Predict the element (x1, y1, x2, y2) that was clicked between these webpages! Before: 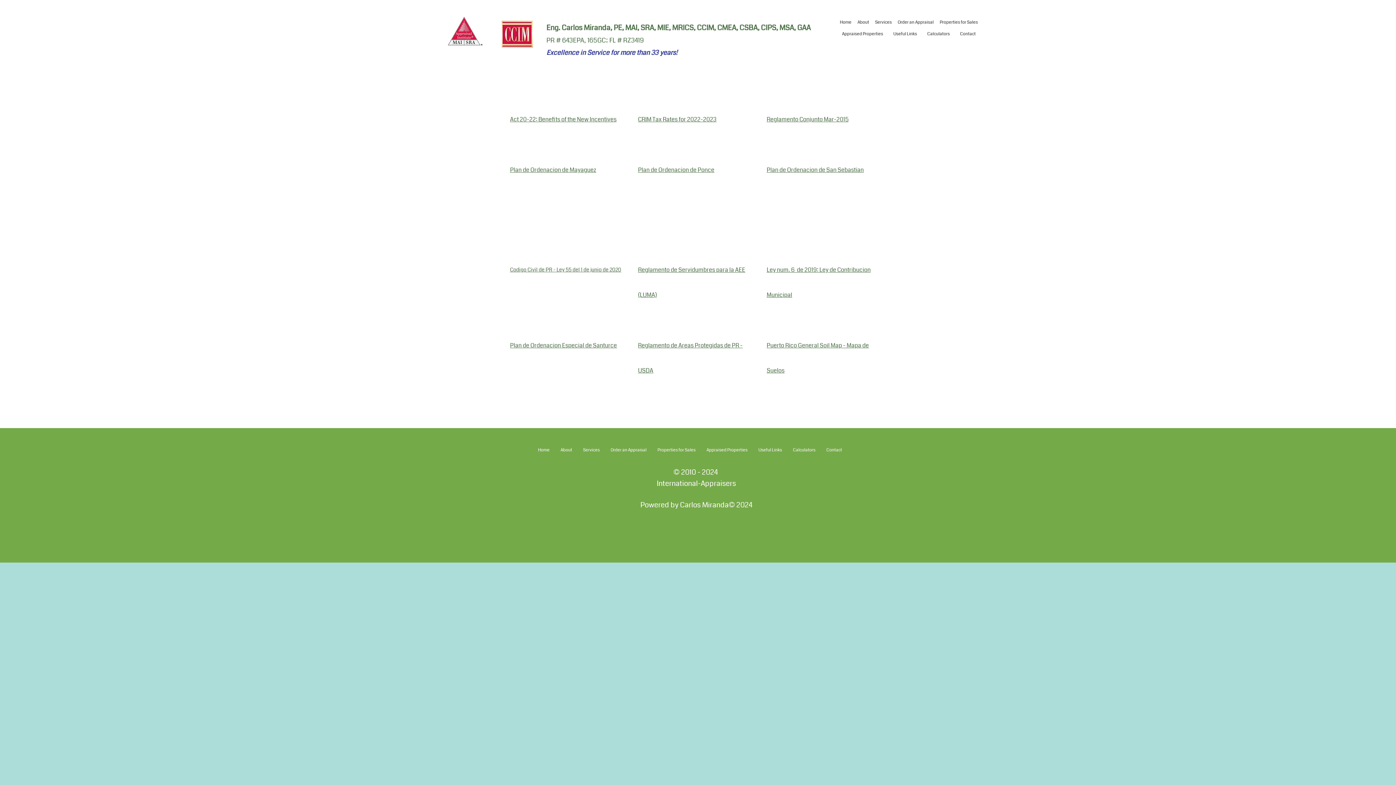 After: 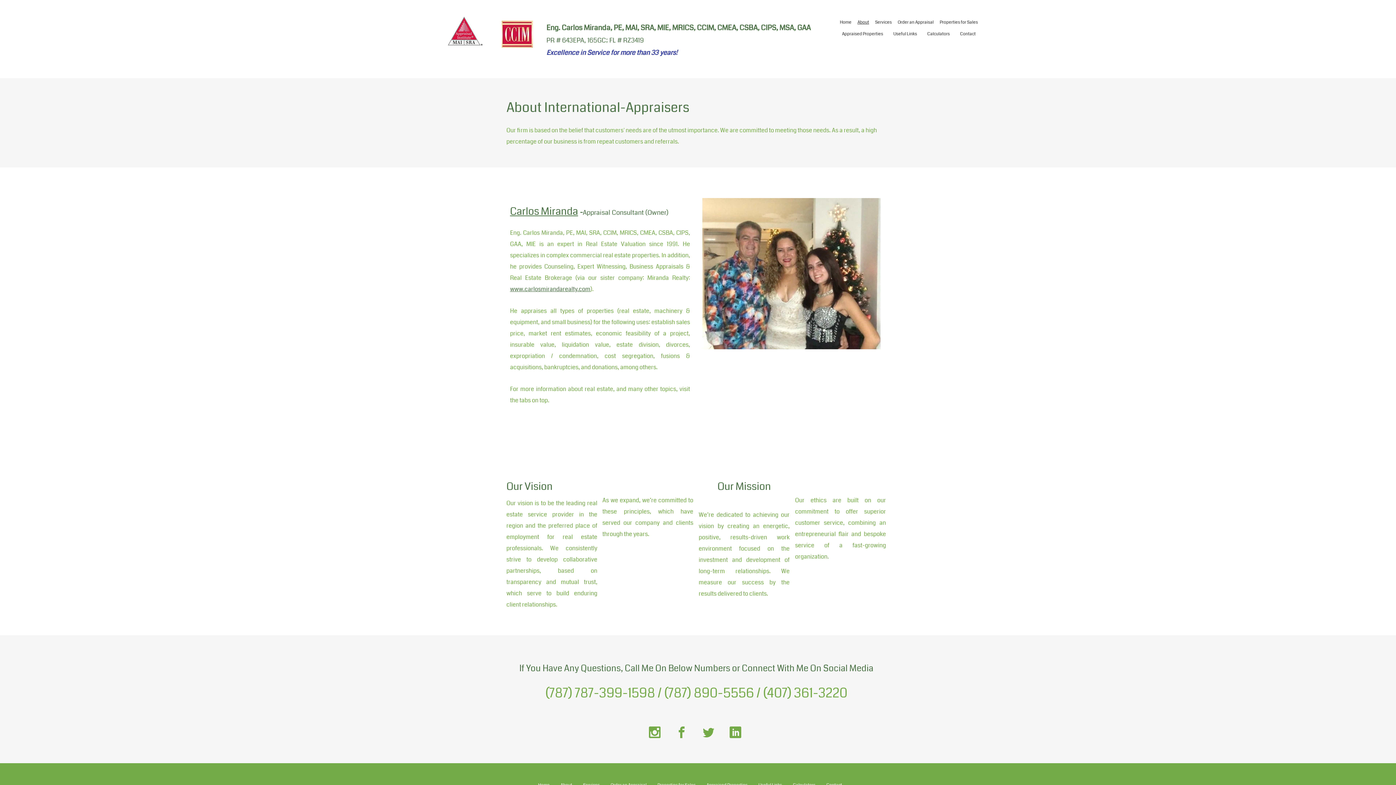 Action: label: About bbox: (555, 447, 577, 453)